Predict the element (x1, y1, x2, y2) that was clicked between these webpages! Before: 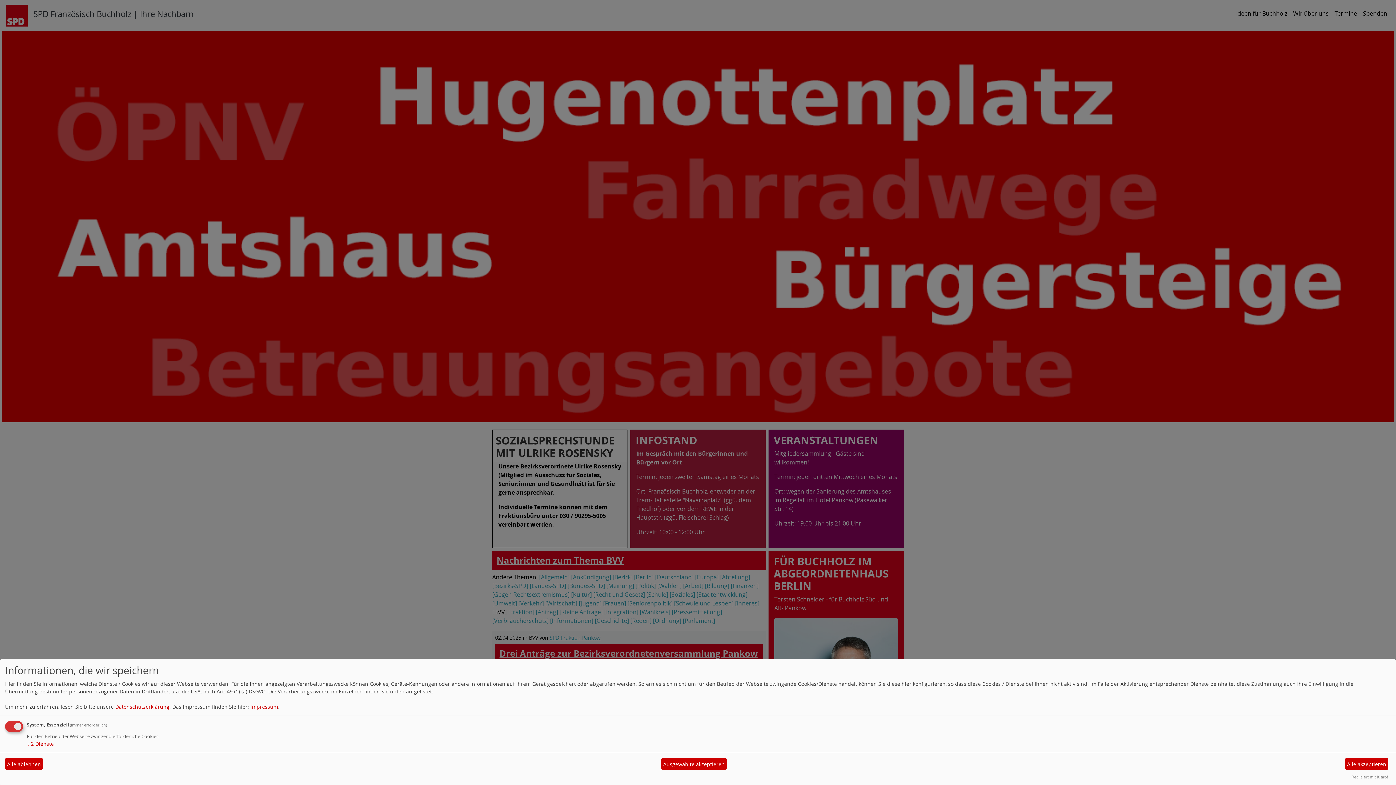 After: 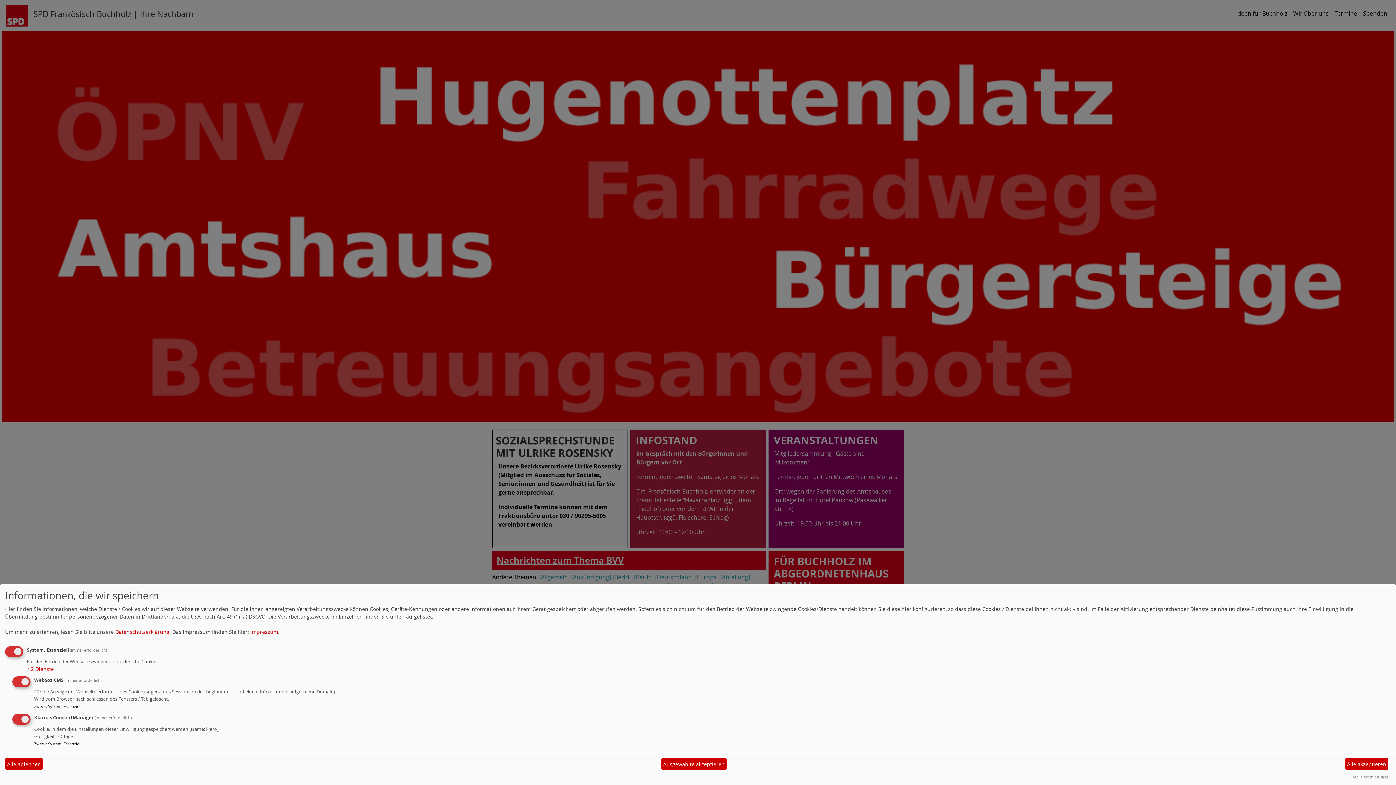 Action: bbox: (26, 740, 53, 747) label: ↓ 2 Dienste